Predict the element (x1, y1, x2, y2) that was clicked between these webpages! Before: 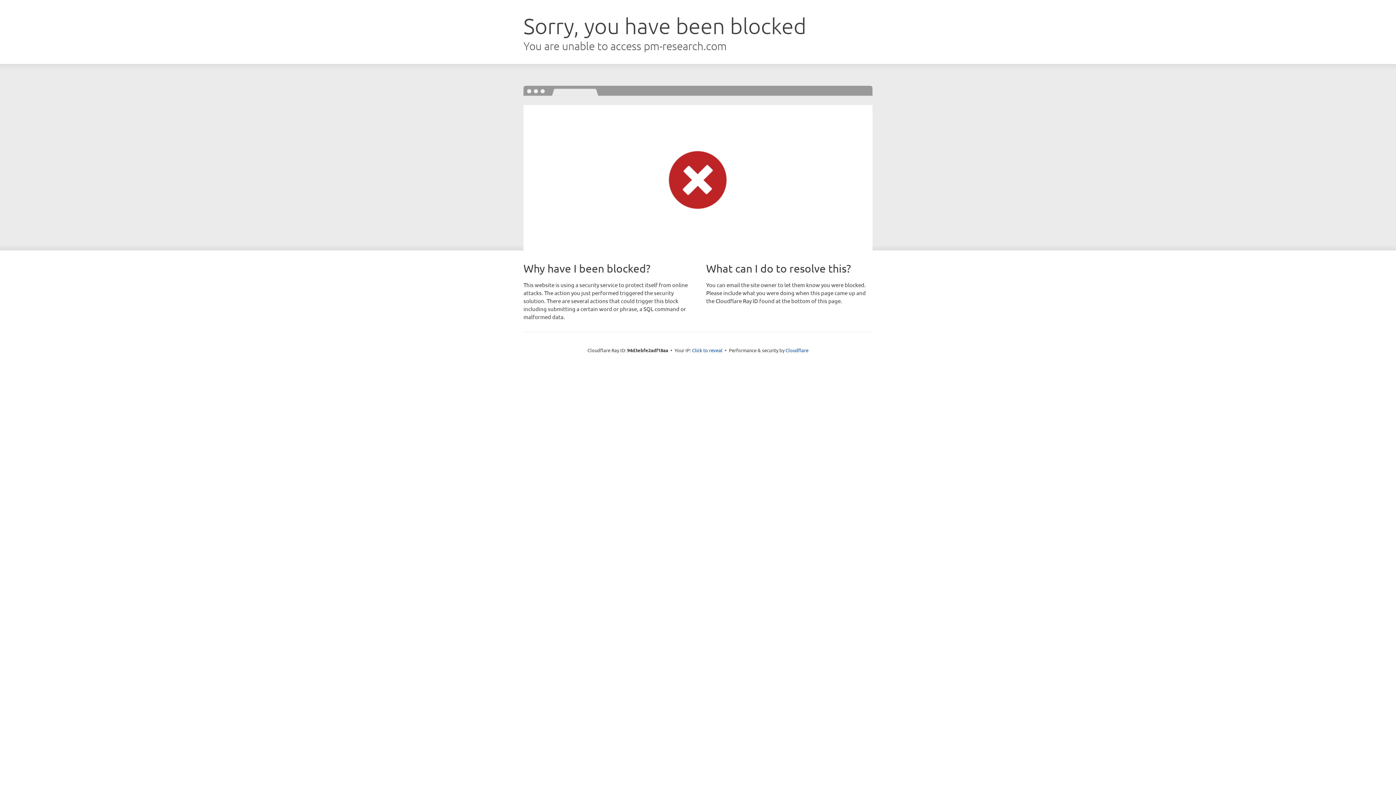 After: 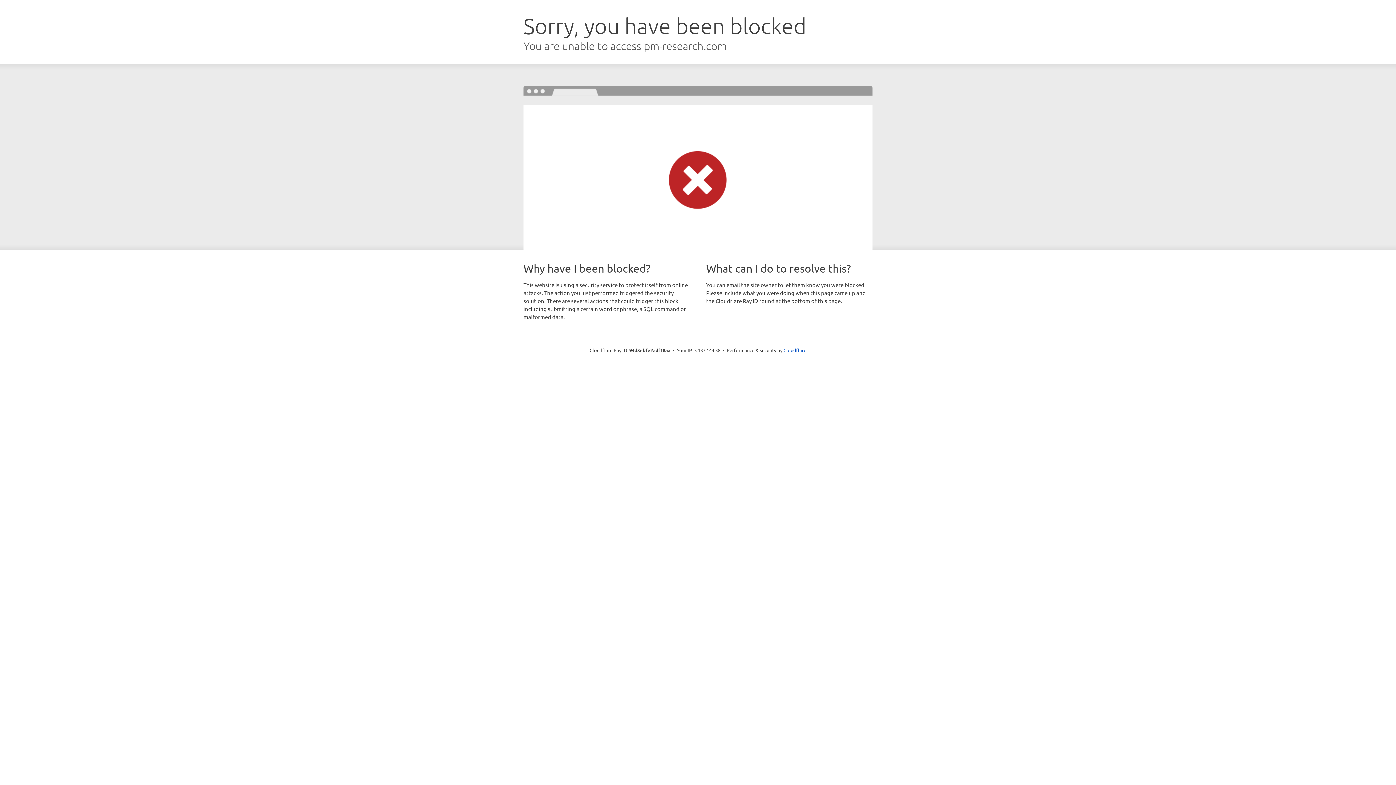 Action: label: Click to reveal bbox: (692, 346, 722, 353)